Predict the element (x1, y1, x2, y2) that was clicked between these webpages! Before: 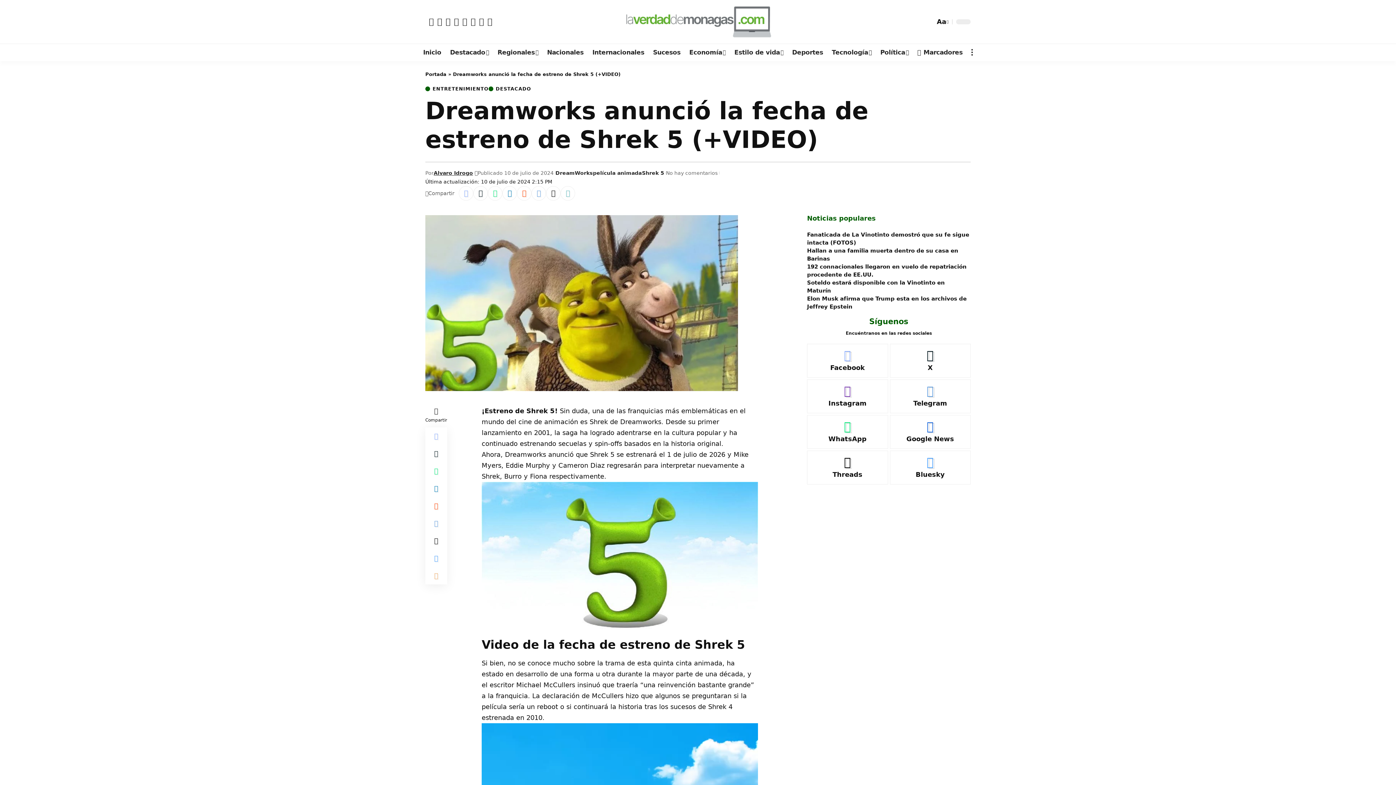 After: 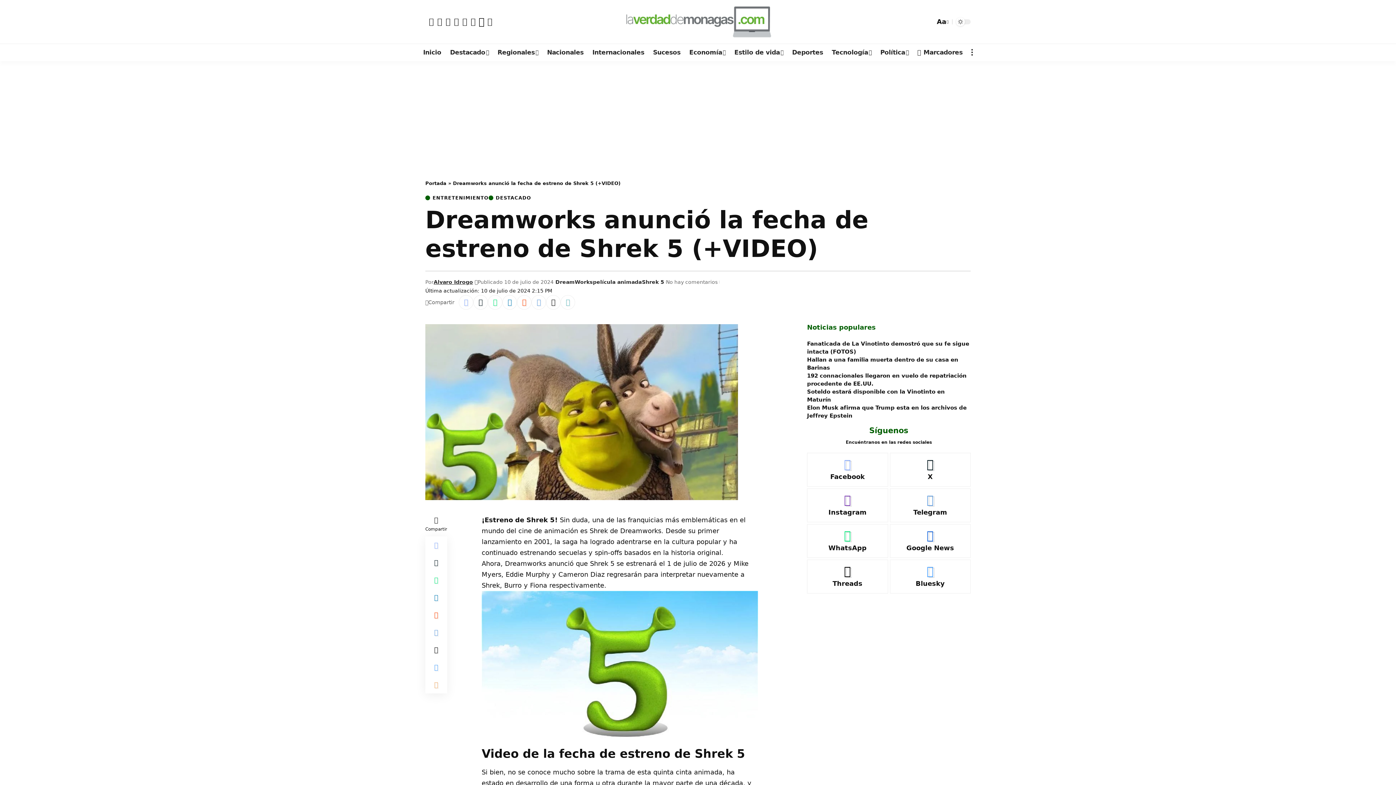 Action: label: Threads bbox: (477, 17, 485, 25)